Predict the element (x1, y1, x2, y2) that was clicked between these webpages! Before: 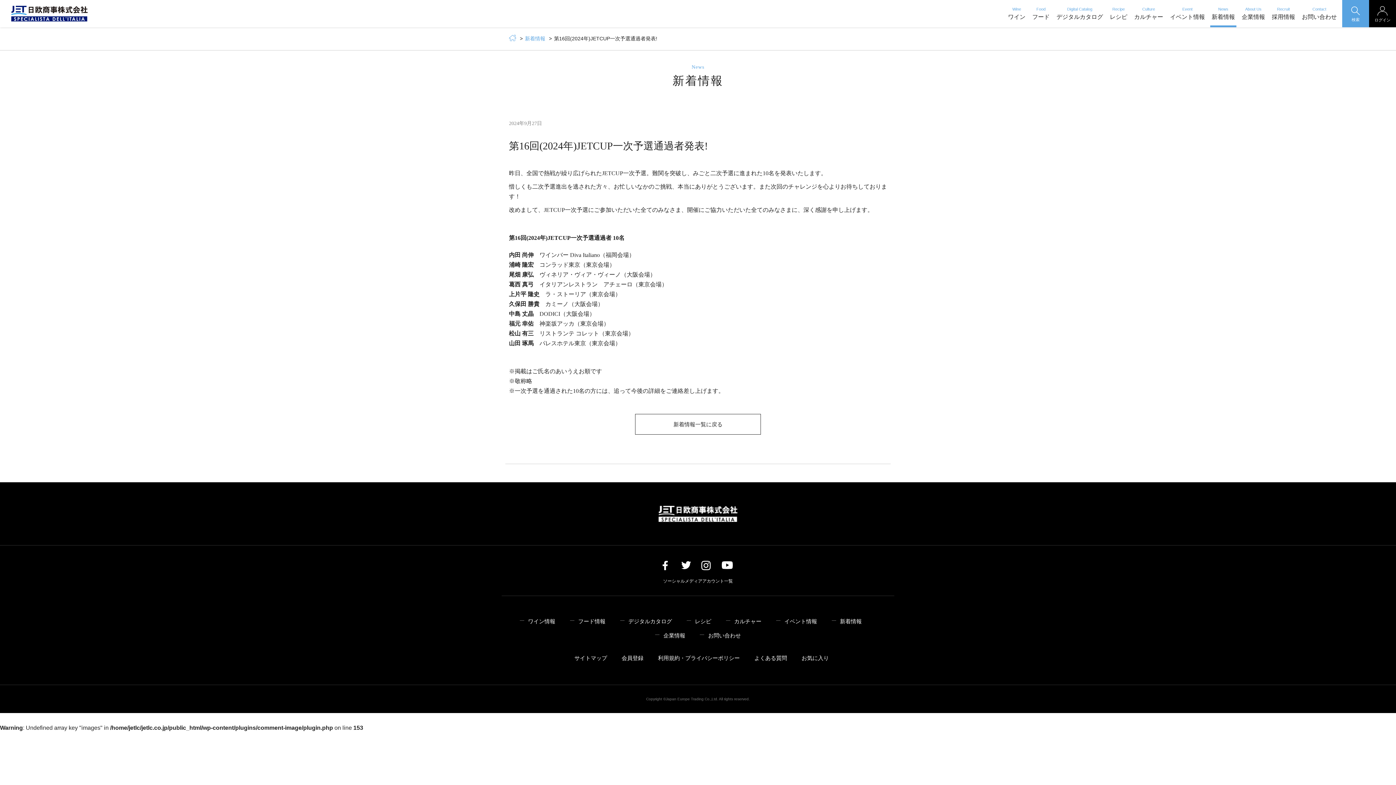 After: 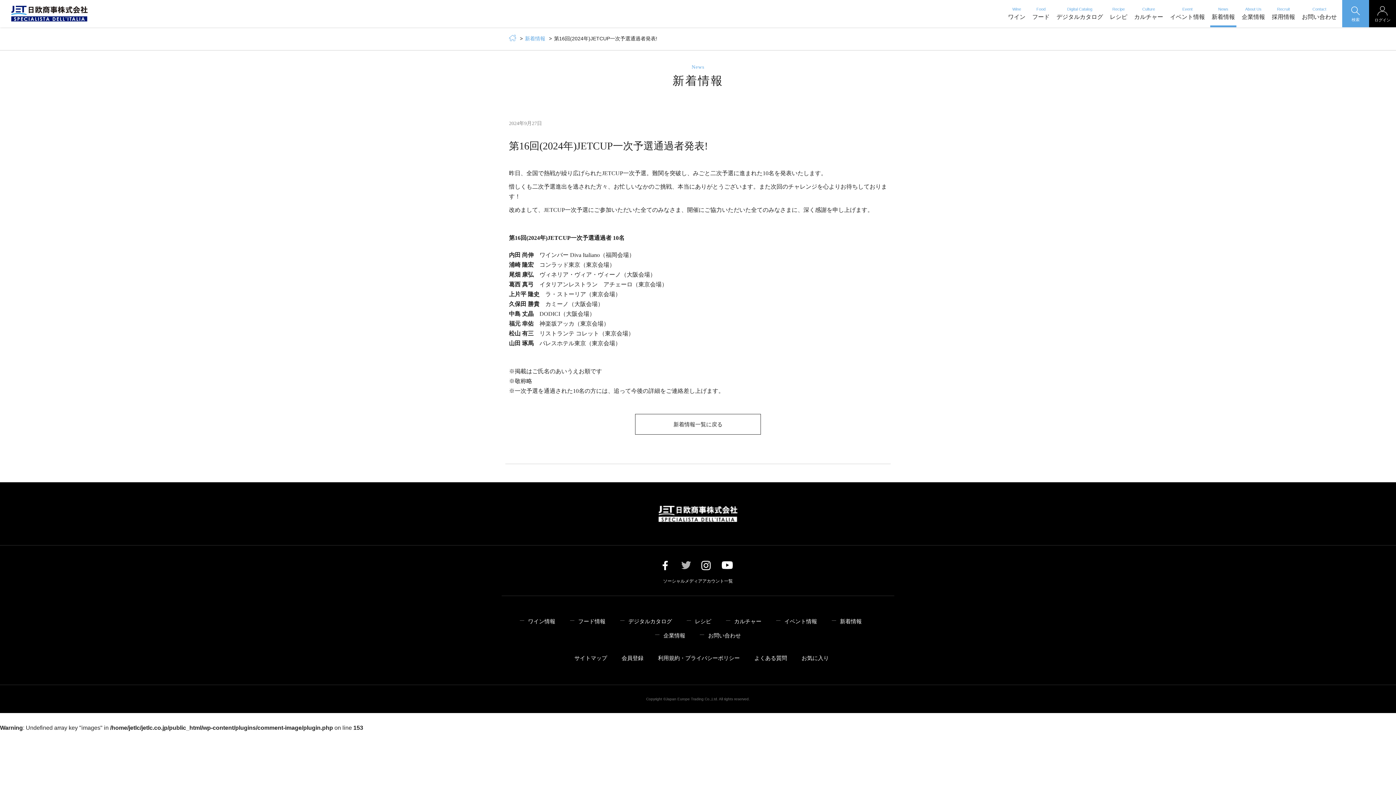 Action: bbox: (674, 557, 697, 573)